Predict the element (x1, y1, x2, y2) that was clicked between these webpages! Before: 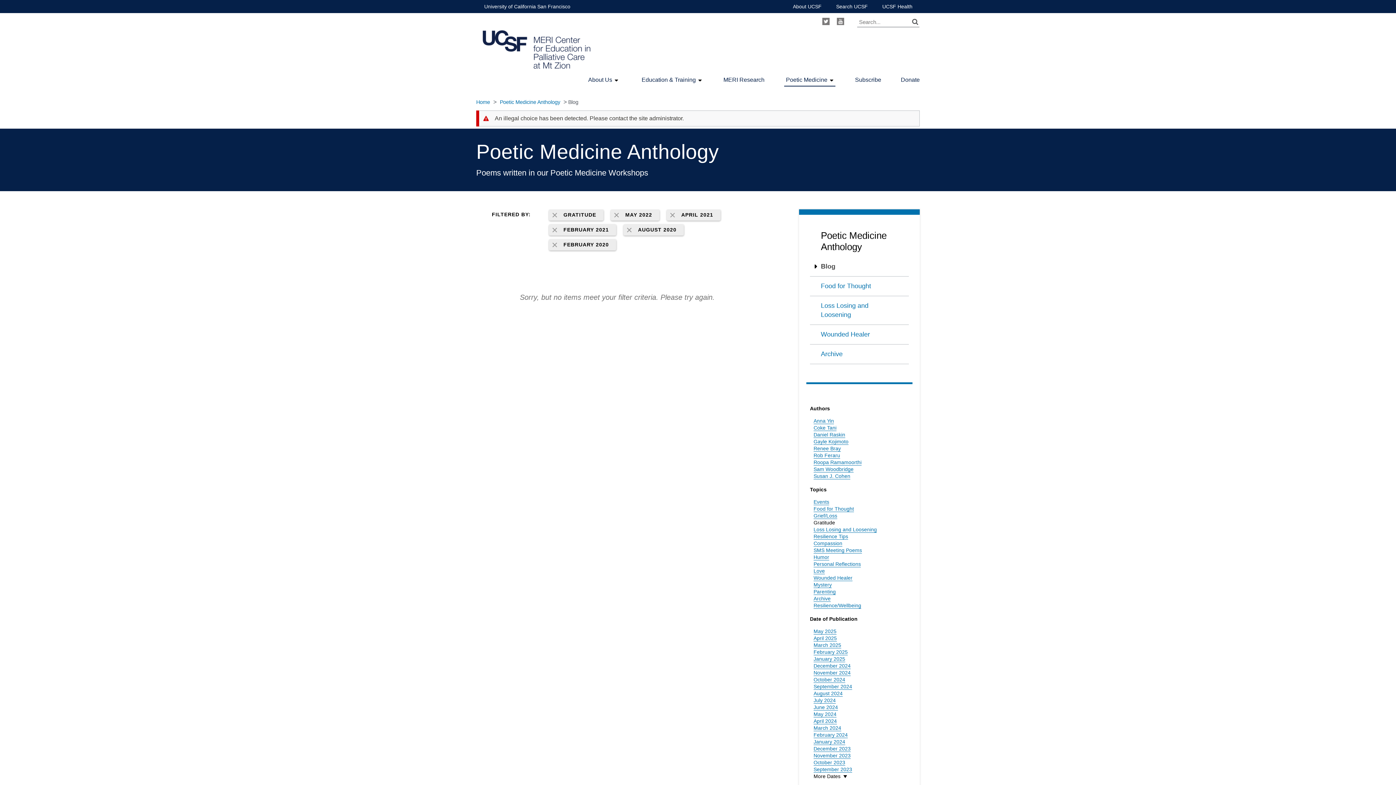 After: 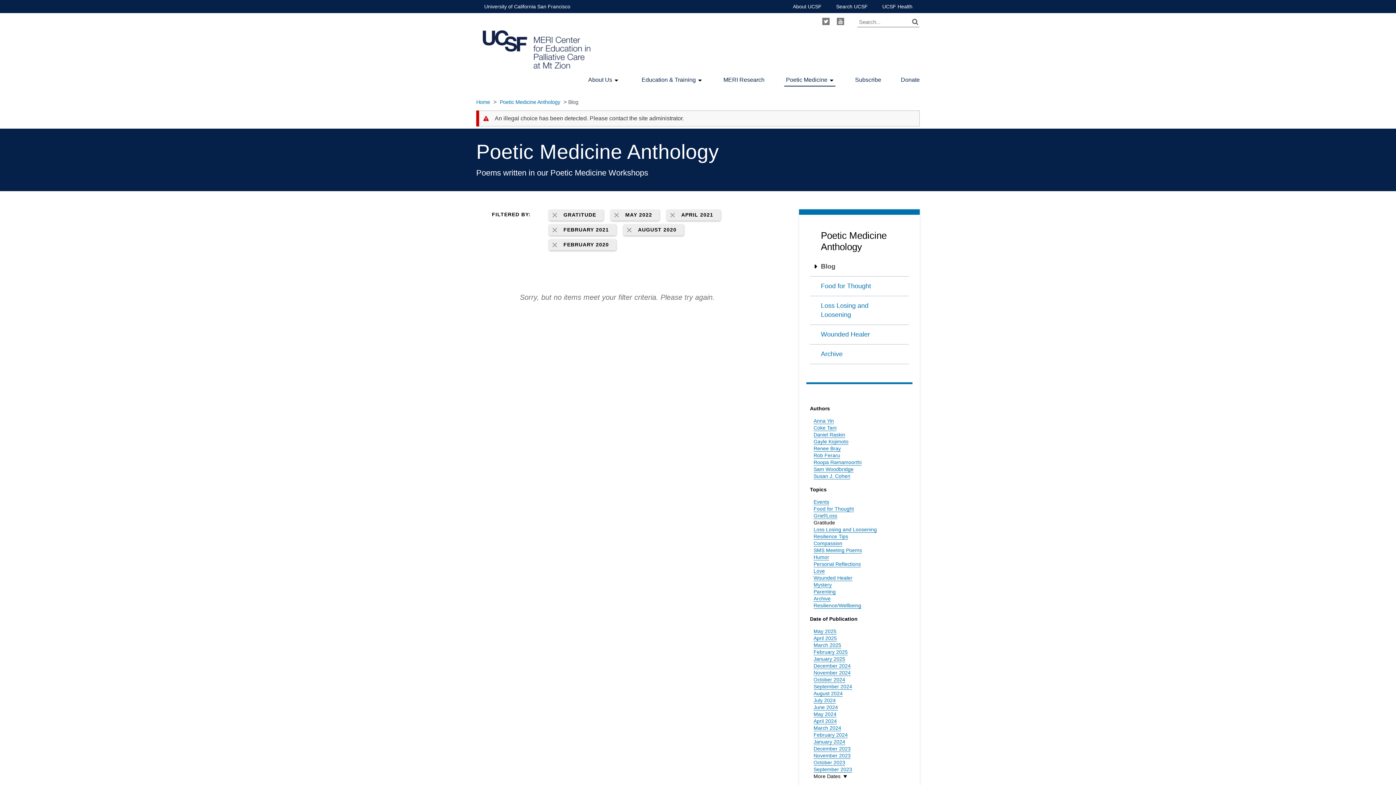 Action: label: FEBRUARY 2020 bbox: (549, 239, 616, 250)